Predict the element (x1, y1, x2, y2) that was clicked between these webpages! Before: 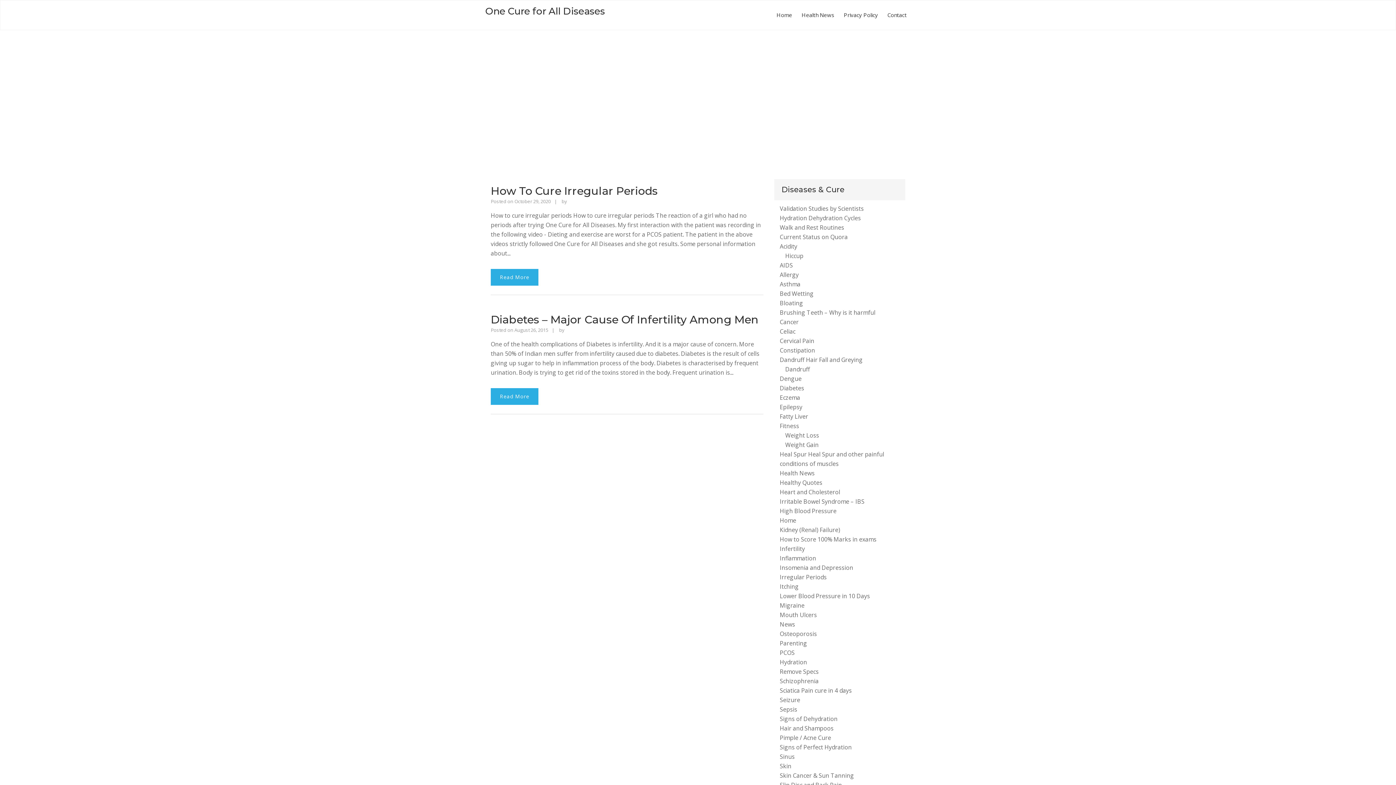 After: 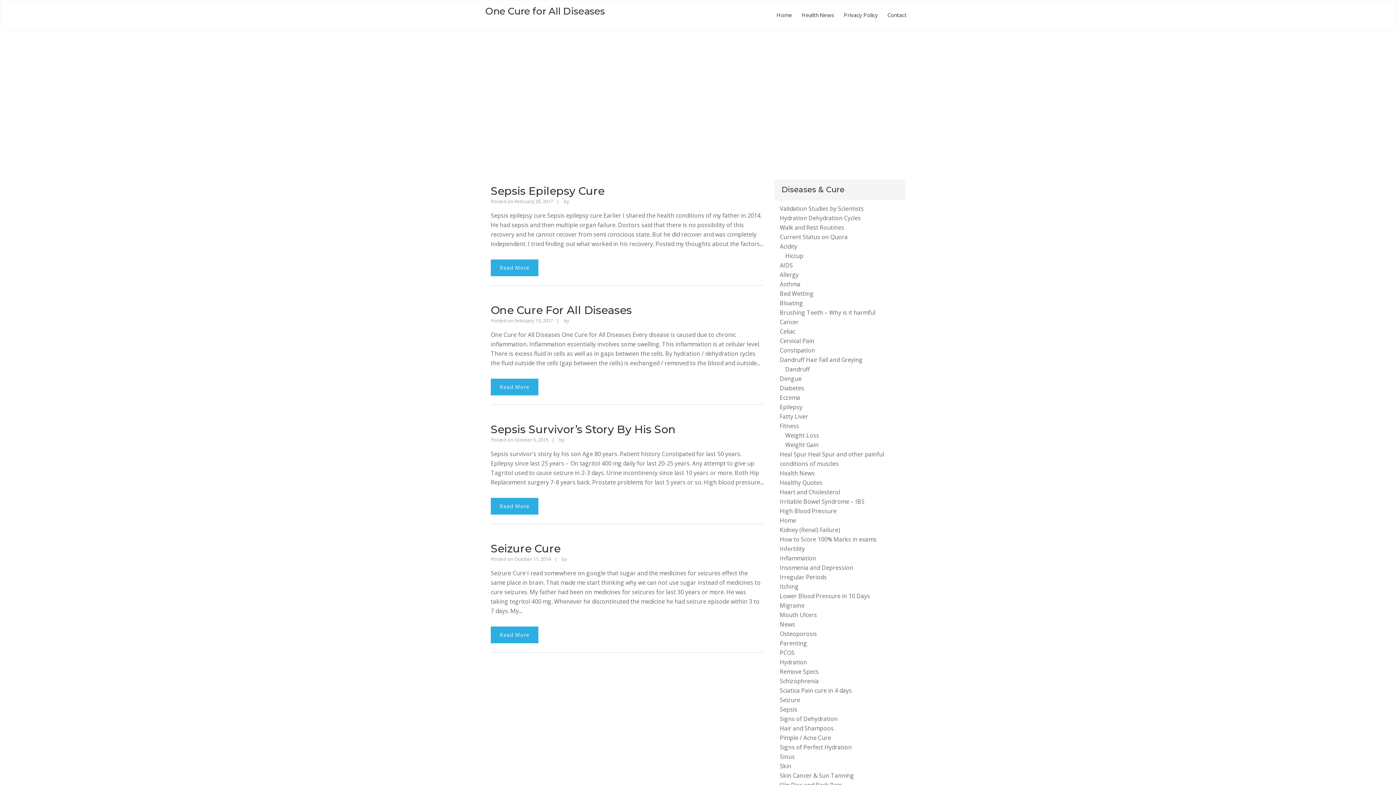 Action: label: Seizure bbox: (780, 696, 800, 704)